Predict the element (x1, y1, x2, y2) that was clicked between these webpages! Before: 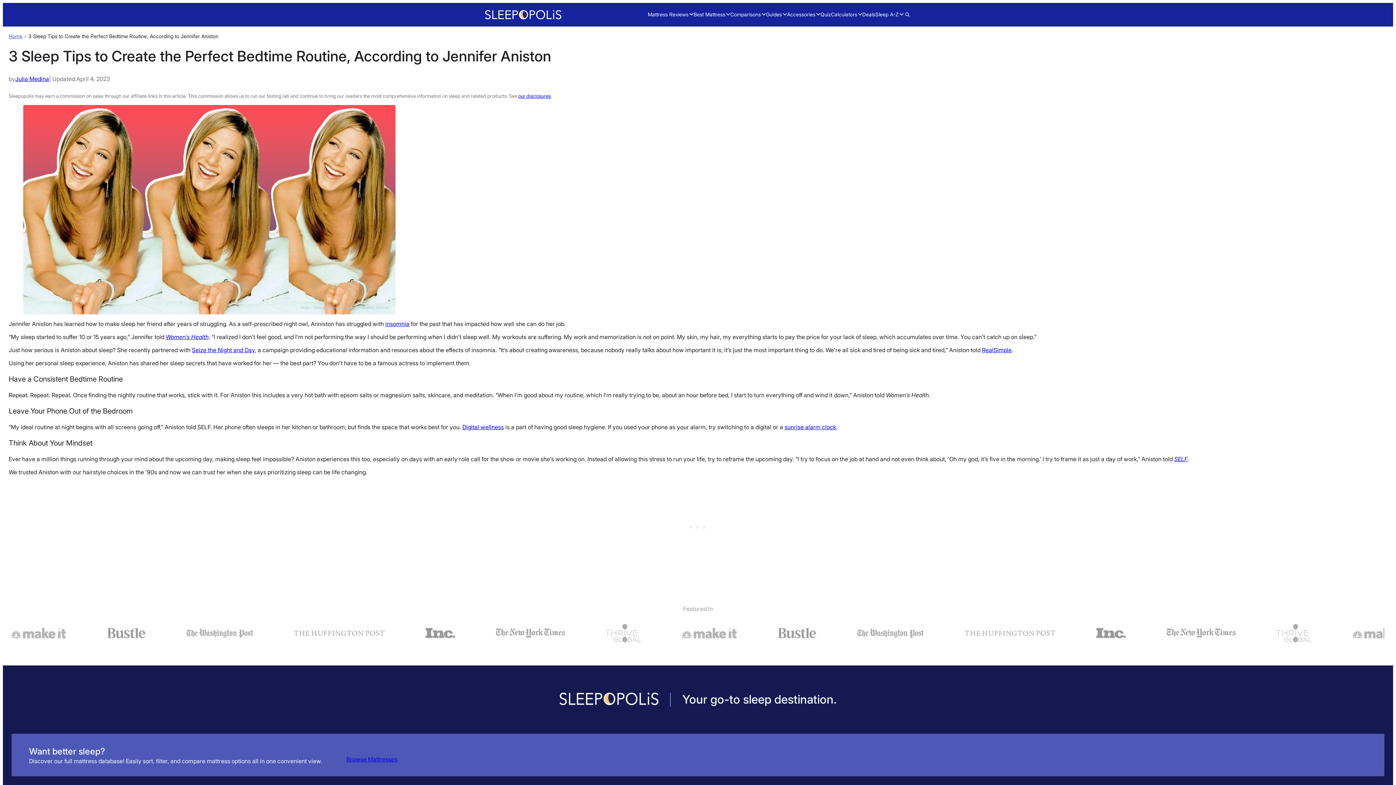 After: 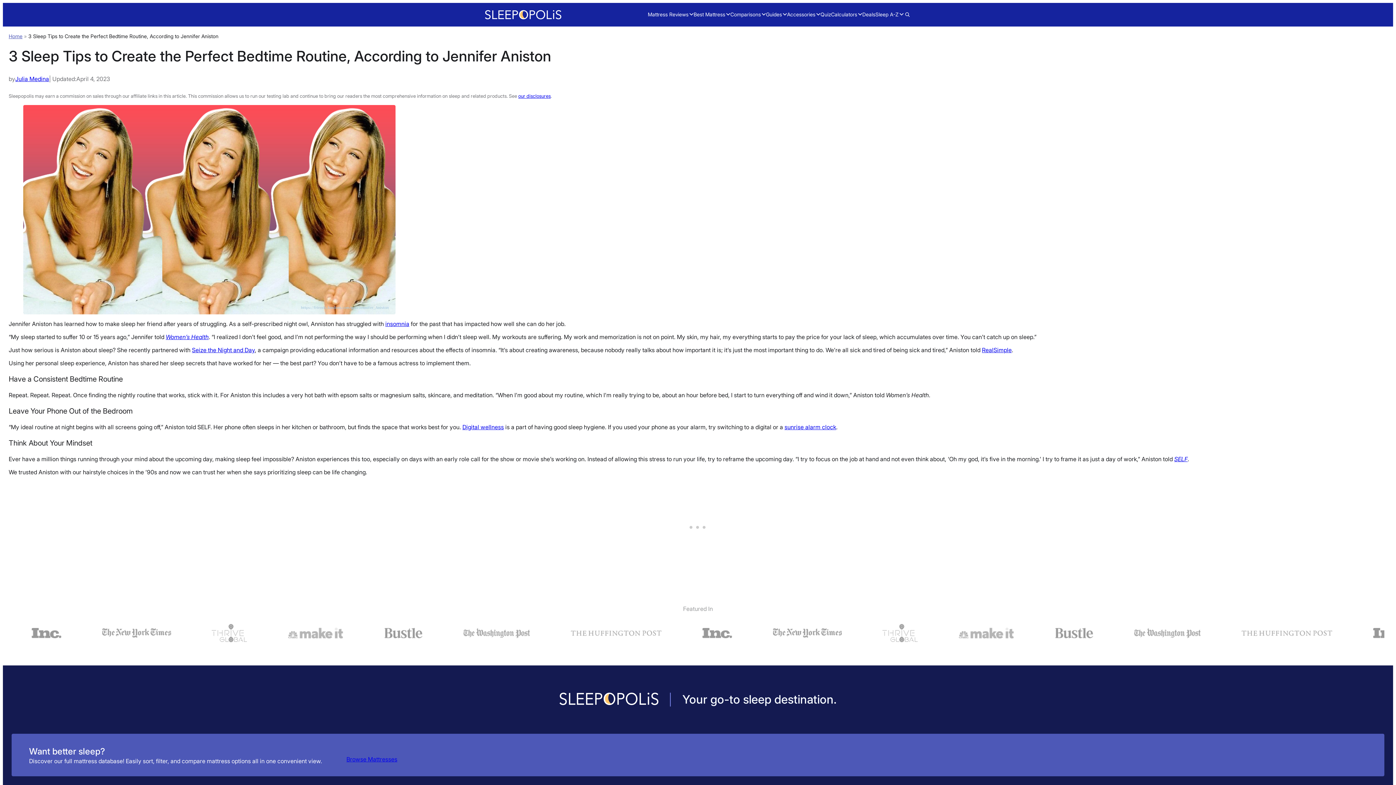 Action: label: sunrise alarm clock bbox: (784, 423, 836, 430)